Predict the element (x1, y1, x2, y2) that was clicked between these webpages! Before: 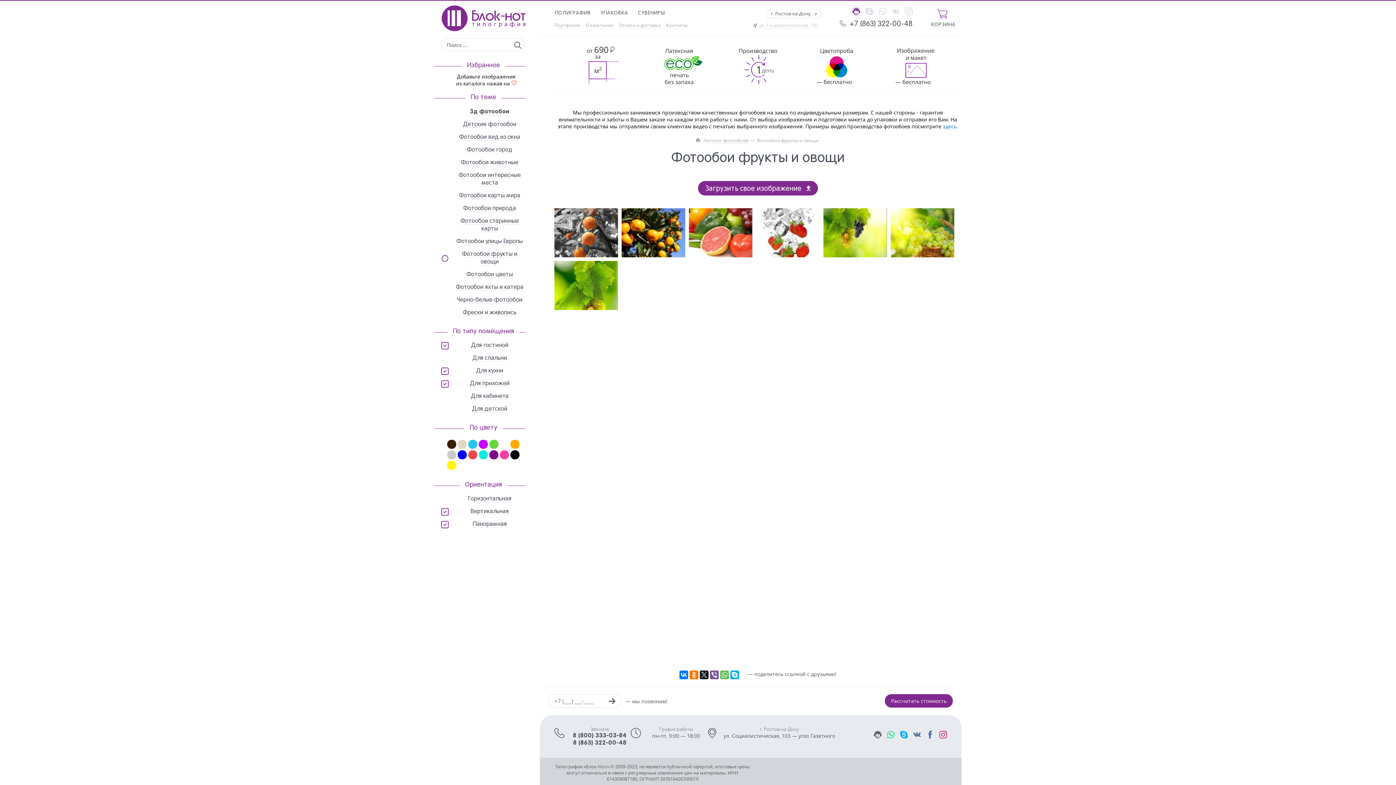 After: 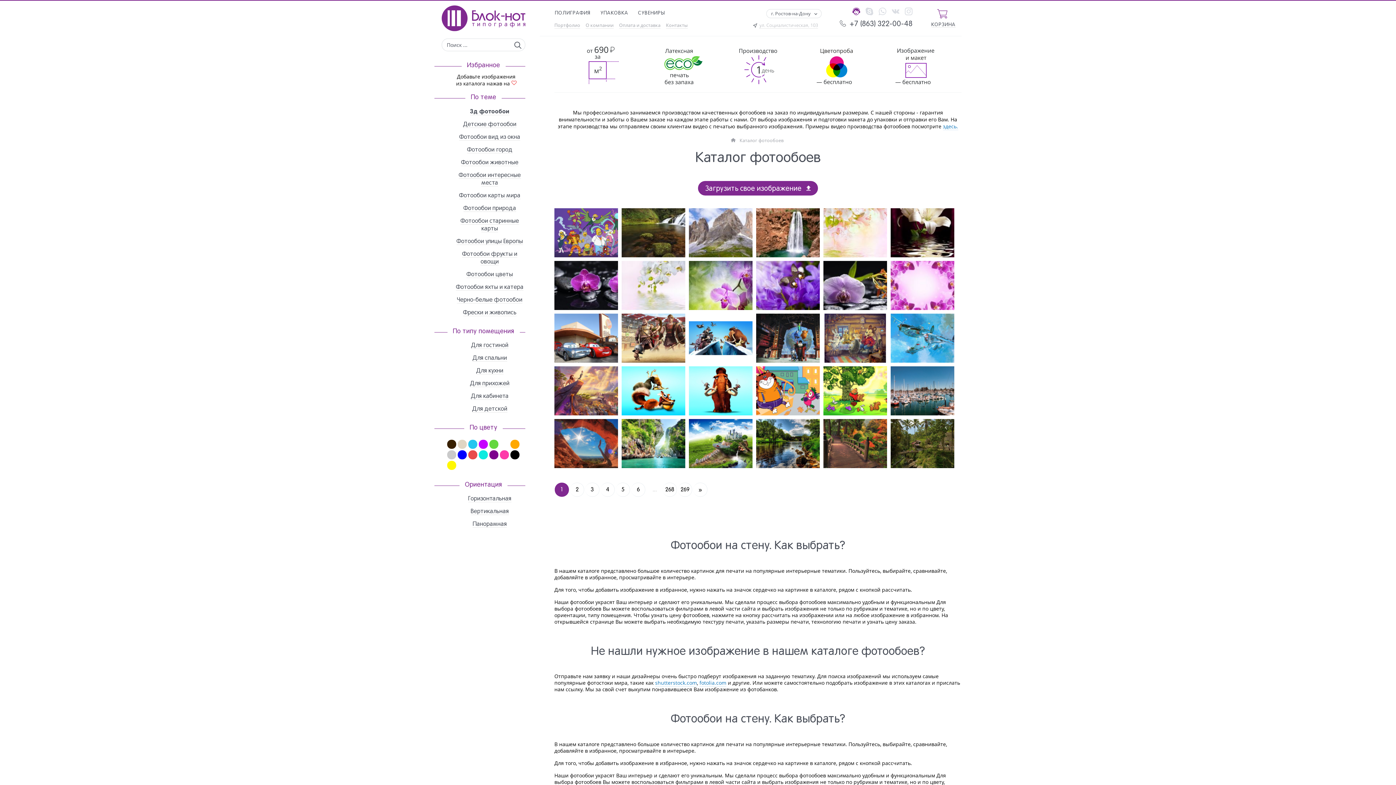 Action: label: Каталог фотообоев bbox: (704, 137, 748, 144)